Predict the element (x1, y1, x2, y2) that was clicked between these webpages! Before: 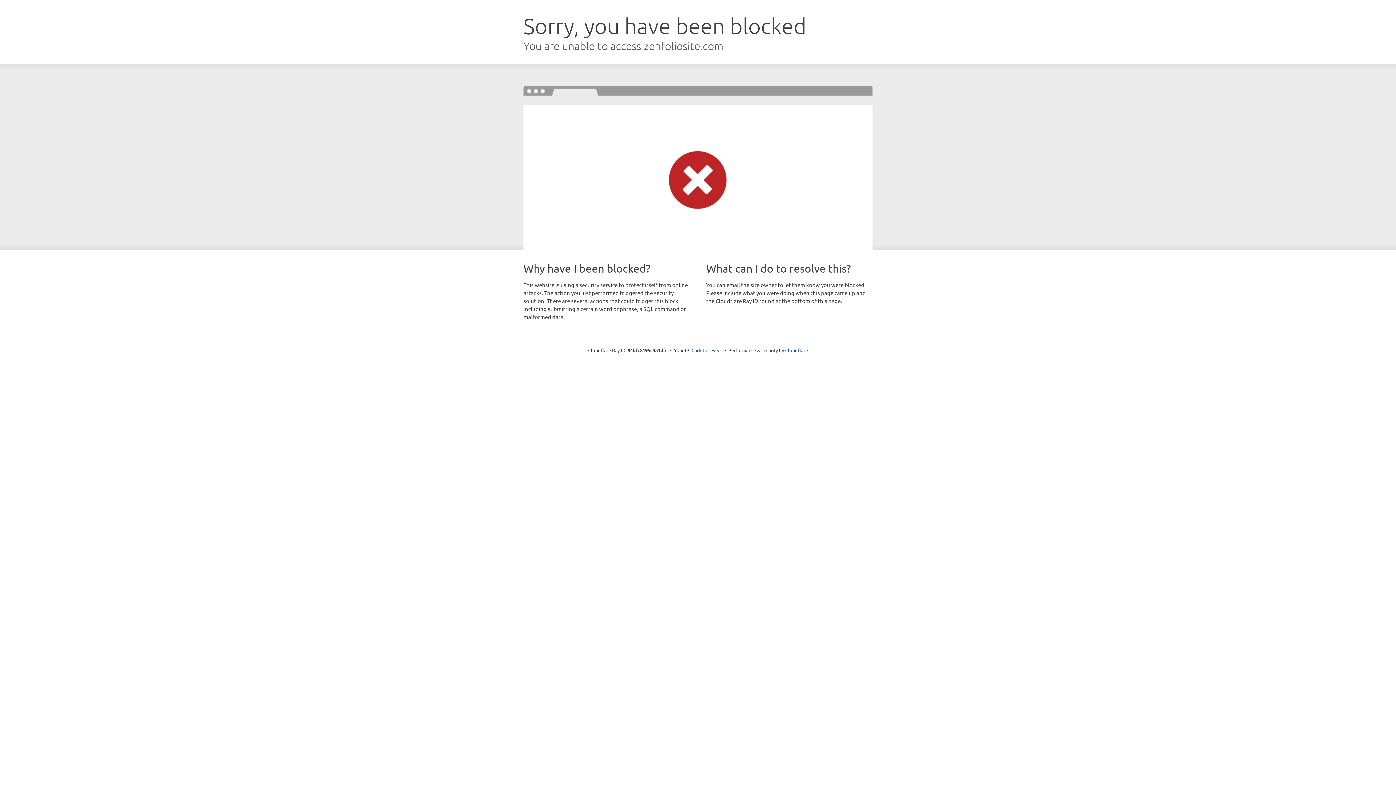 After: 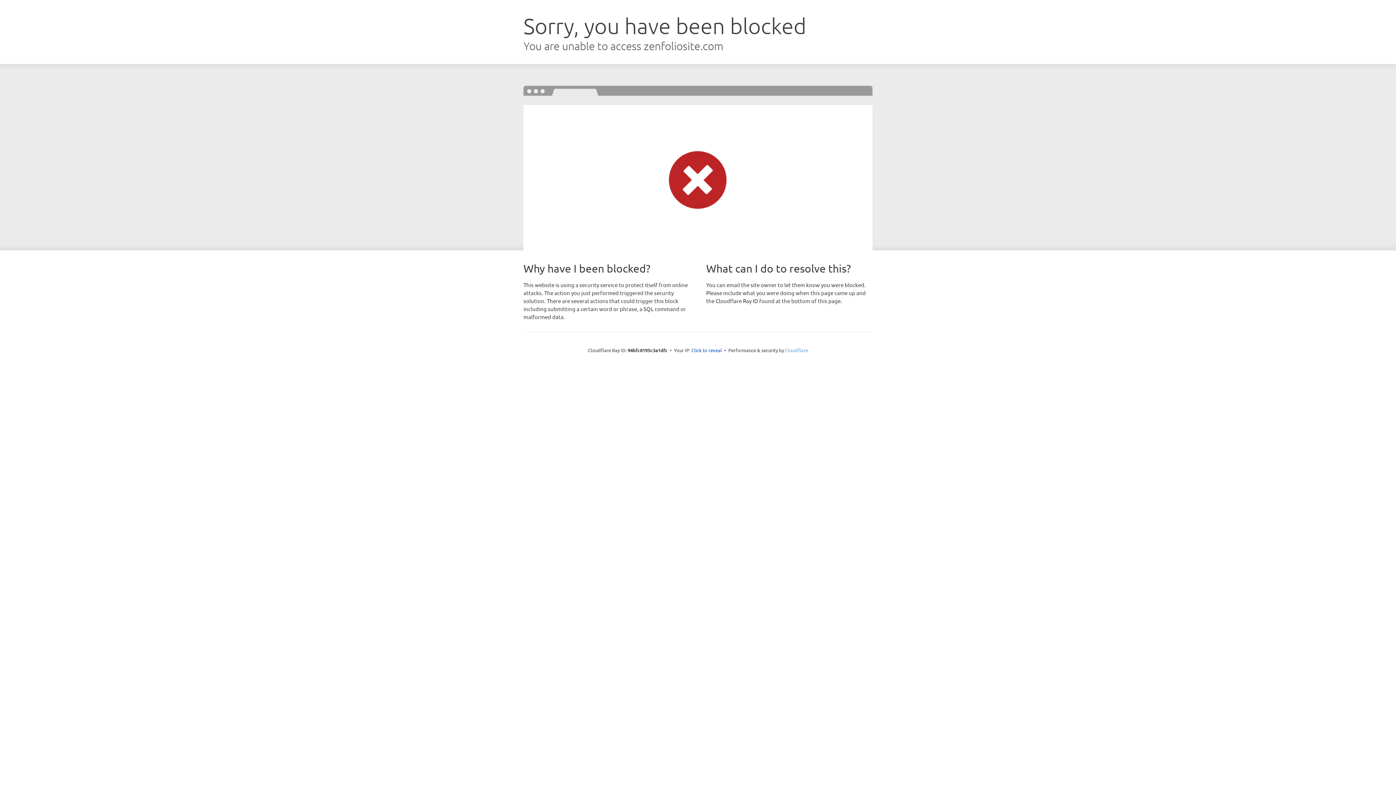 Action: label: Cloudflare bbox: (785, 347, 808, 353)